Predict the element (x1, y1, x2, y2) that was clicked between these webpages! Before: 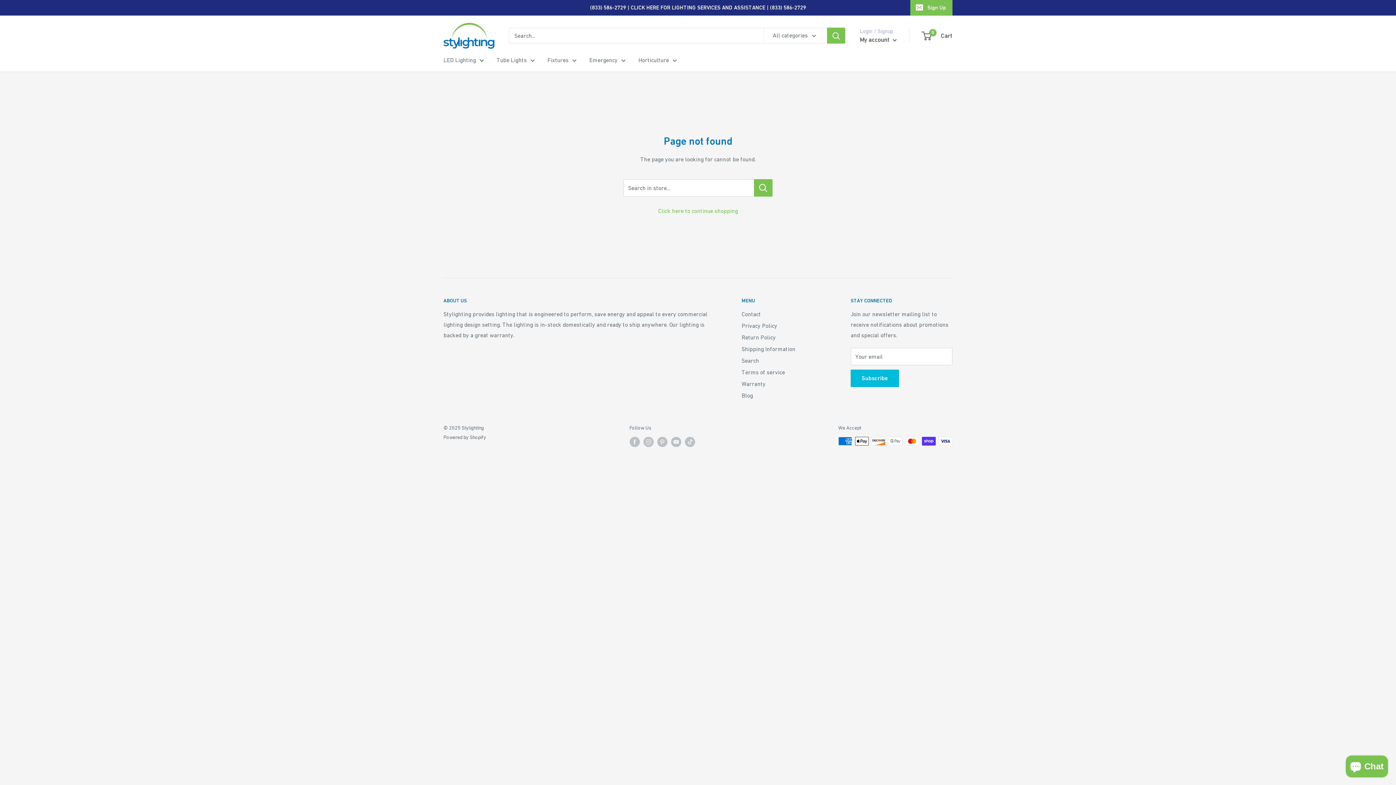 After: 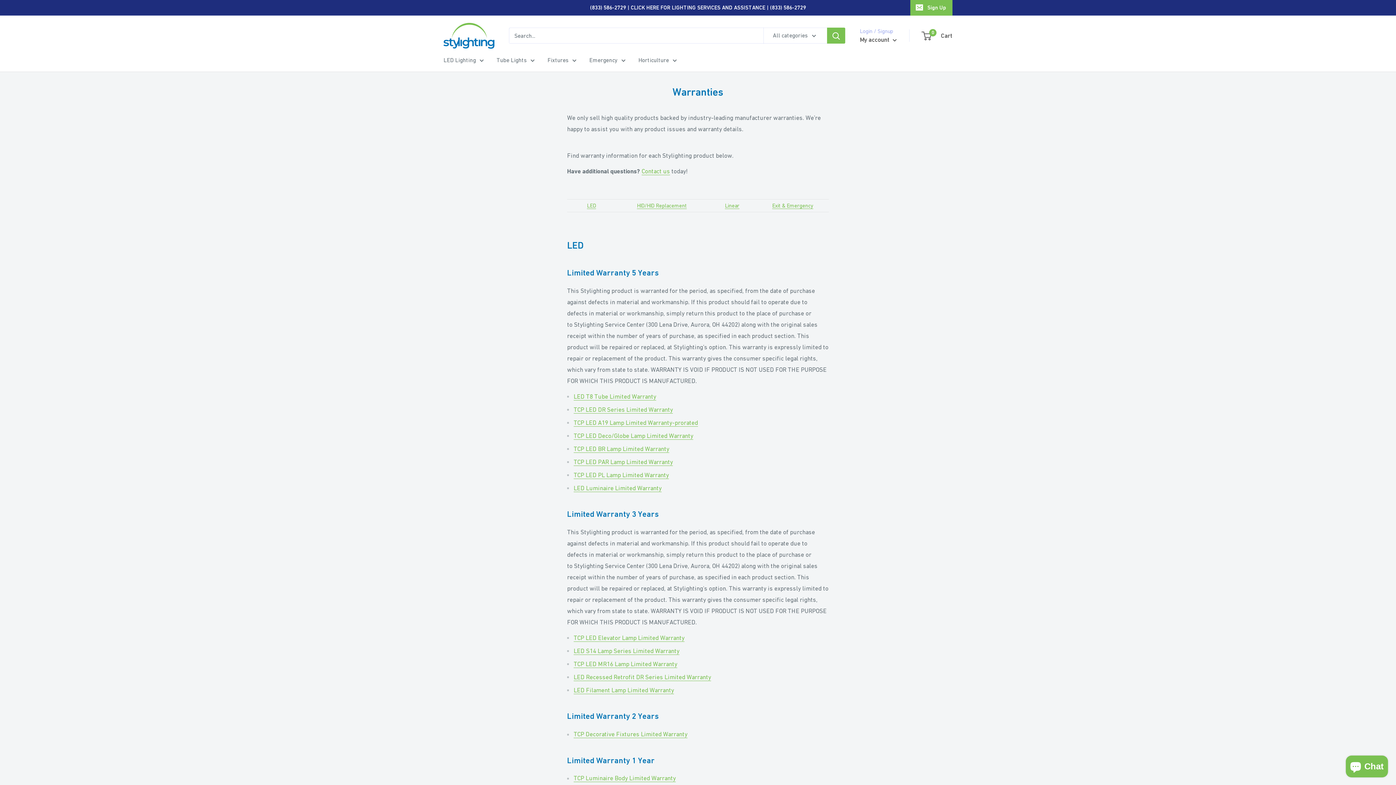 Action: label: Warranty bbox: (741, 378, 825, 389)